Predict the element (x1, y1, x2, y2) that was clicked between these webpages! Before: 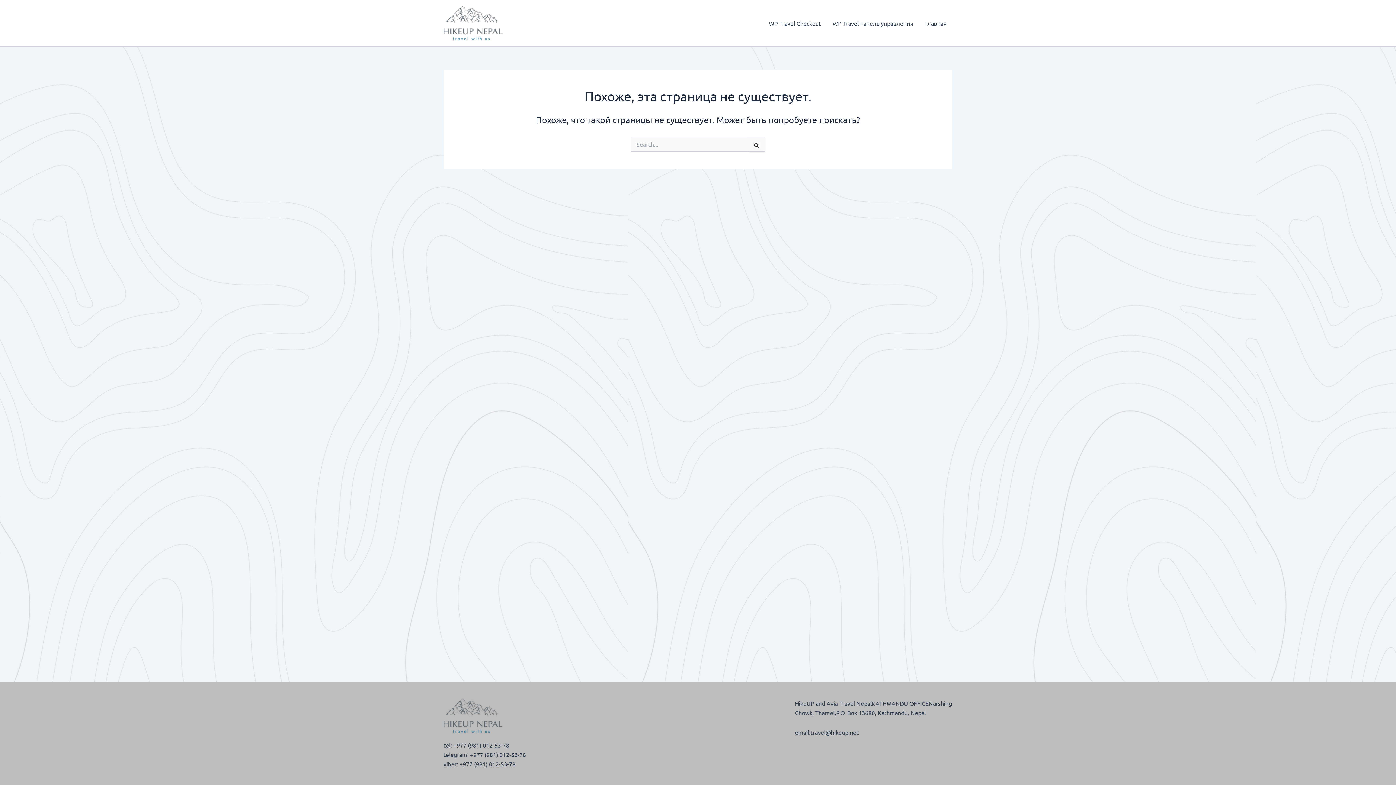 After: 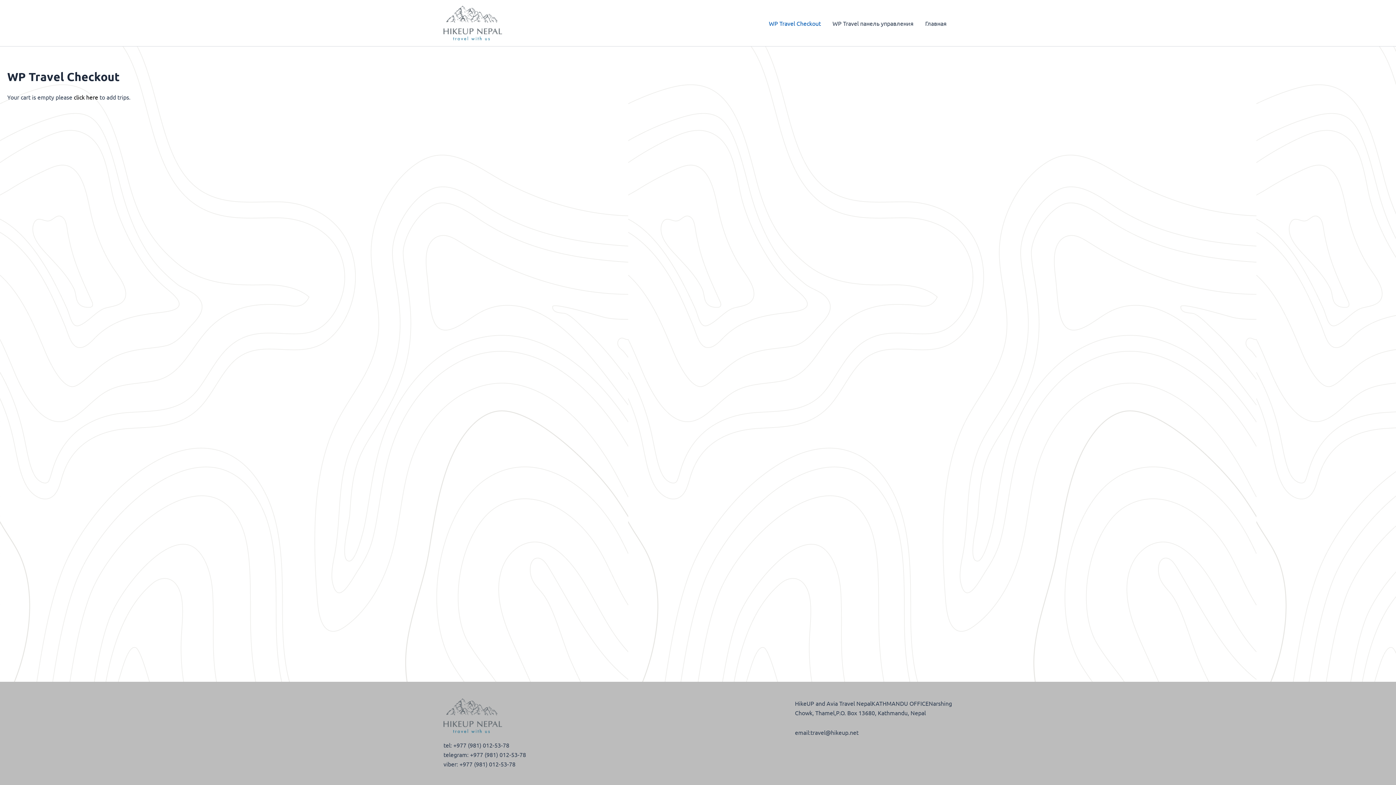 Action: label: WP Travel Checkout bbox: (763, 8, 826, 37)